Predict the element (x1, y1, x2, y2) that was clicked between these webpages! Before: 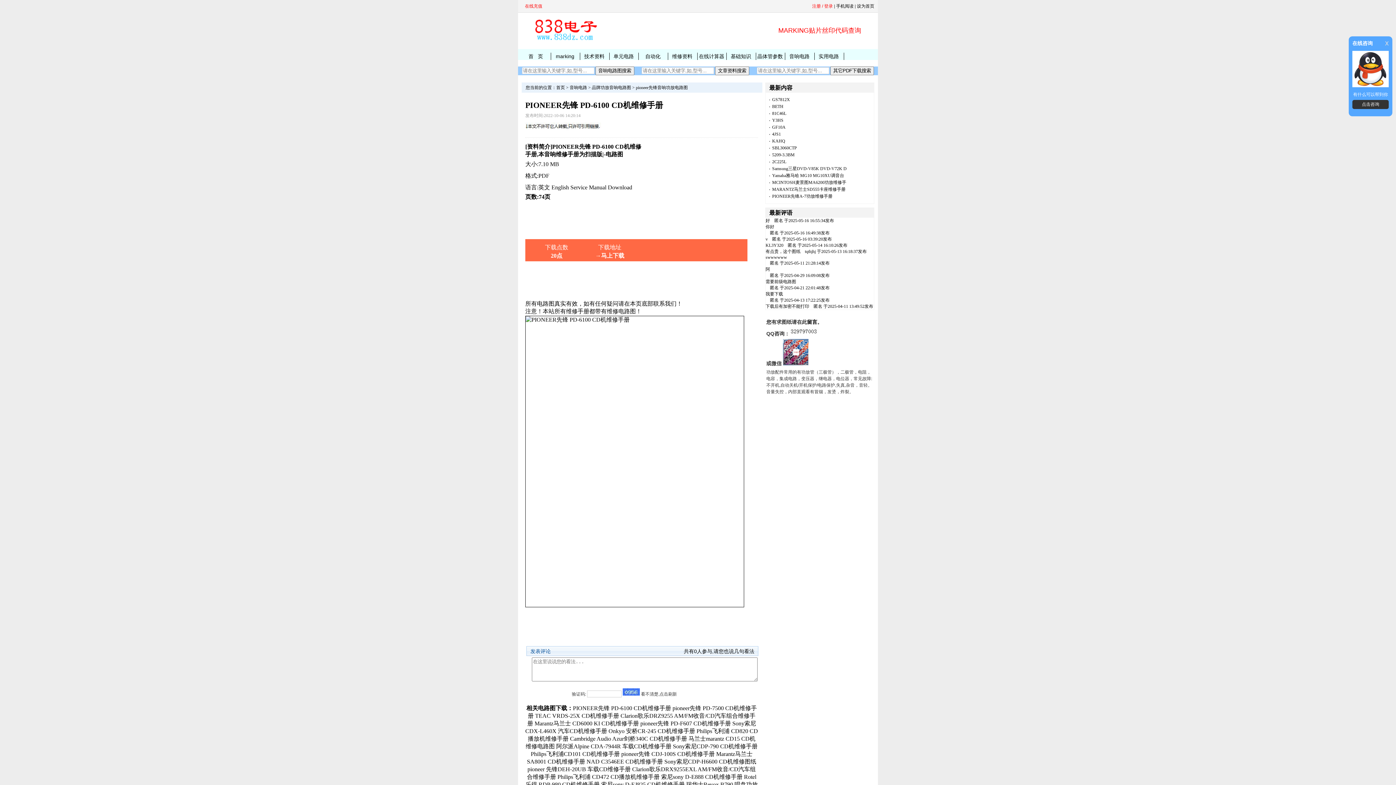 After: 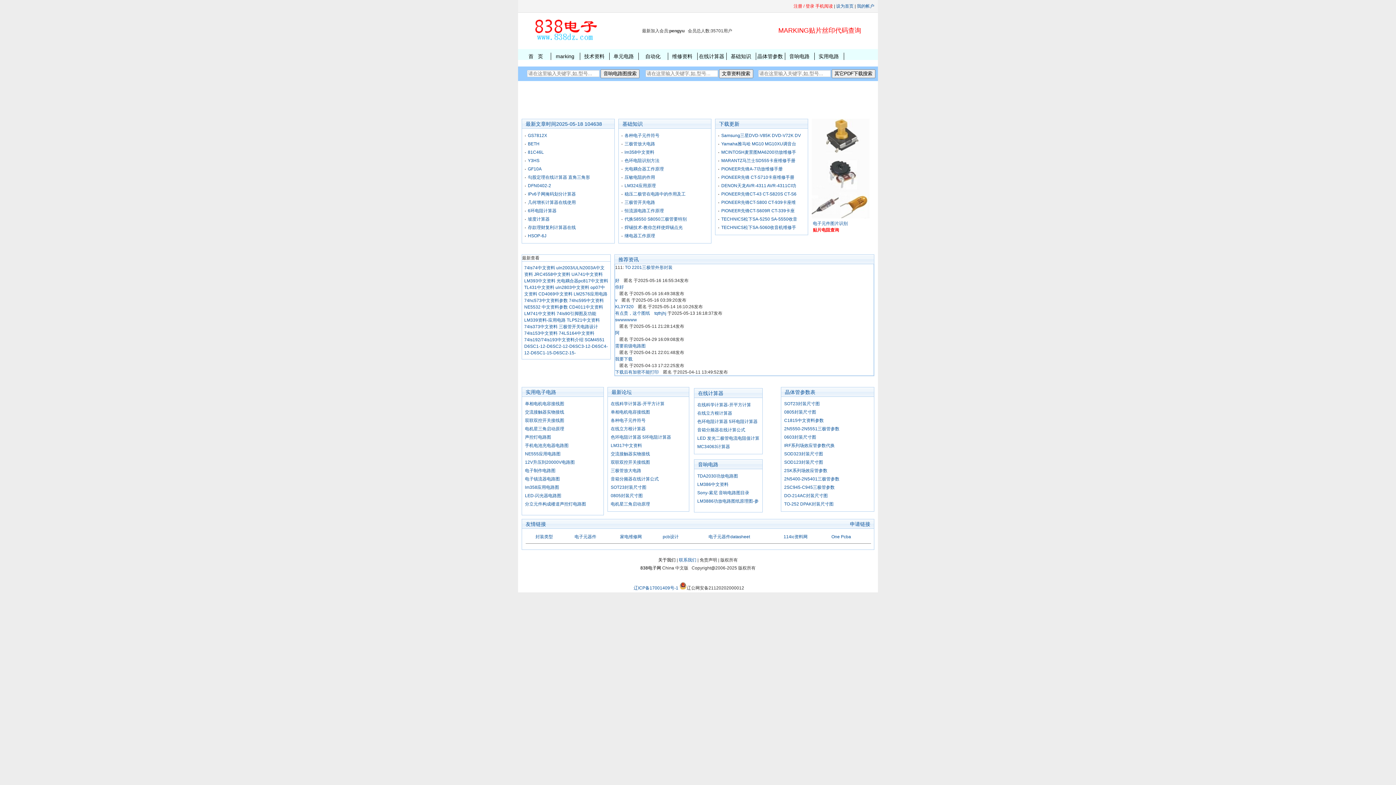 Action: label: 首   页 bbox: (521, 52, 550, 60)